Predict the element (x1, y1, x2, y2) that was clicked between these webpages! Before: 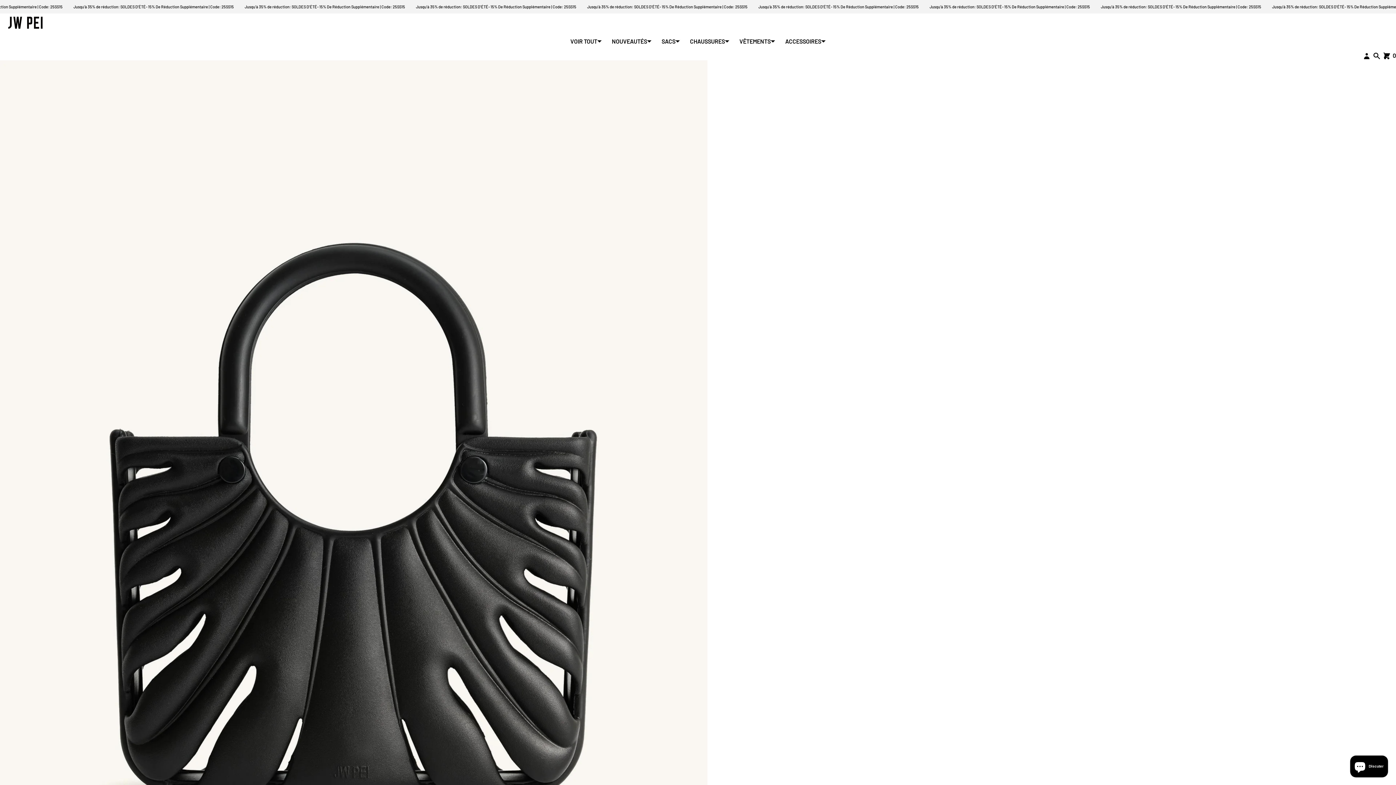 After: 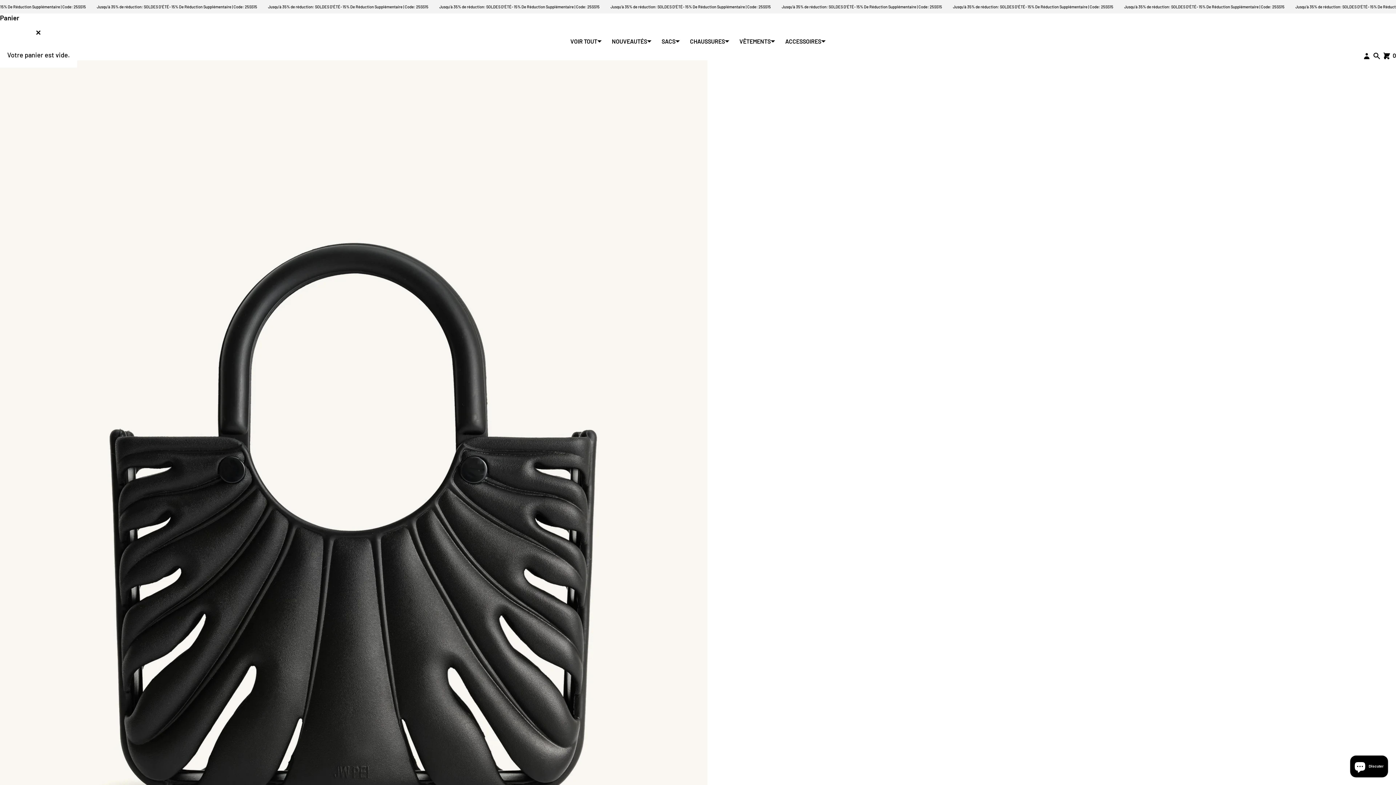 Action: label:  
0 bbox: (1382, 46, 1396, 64)